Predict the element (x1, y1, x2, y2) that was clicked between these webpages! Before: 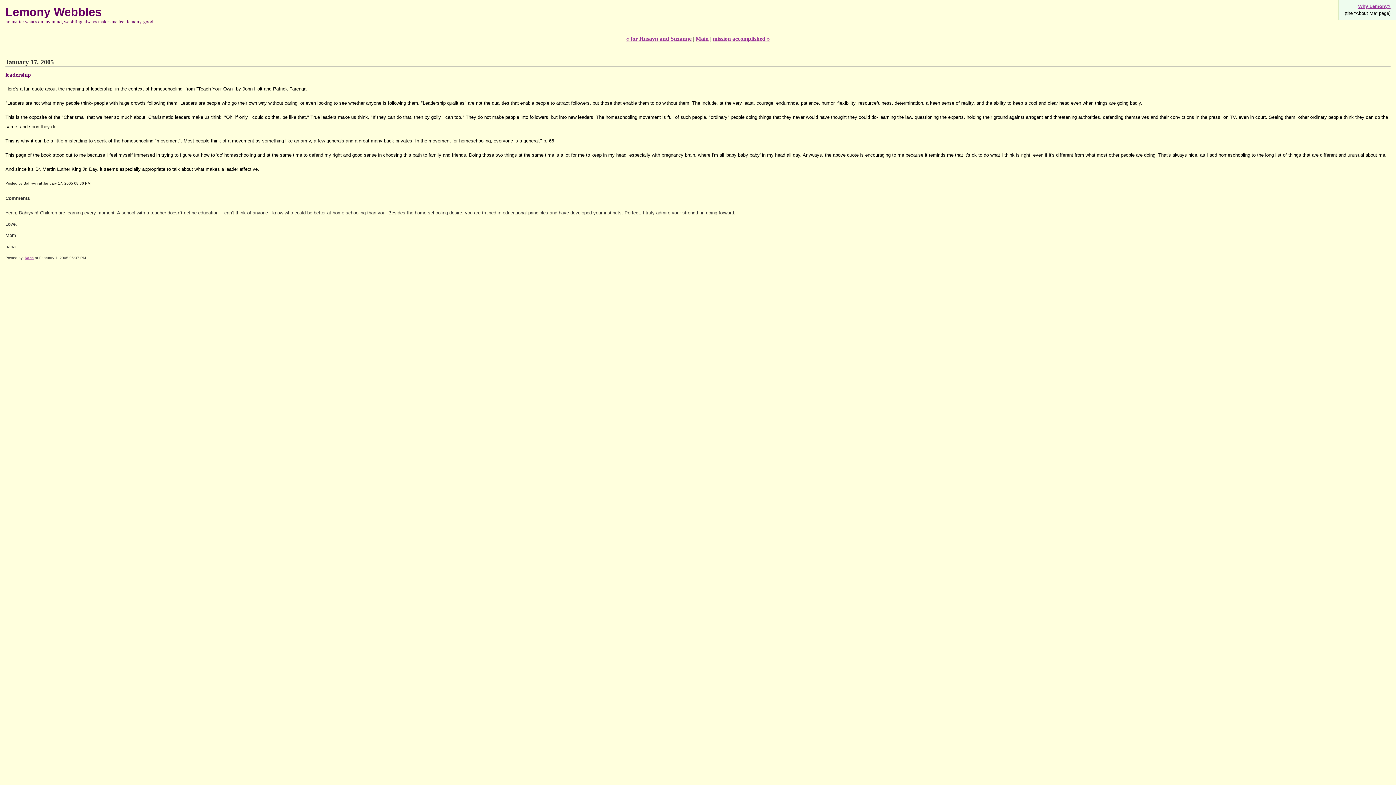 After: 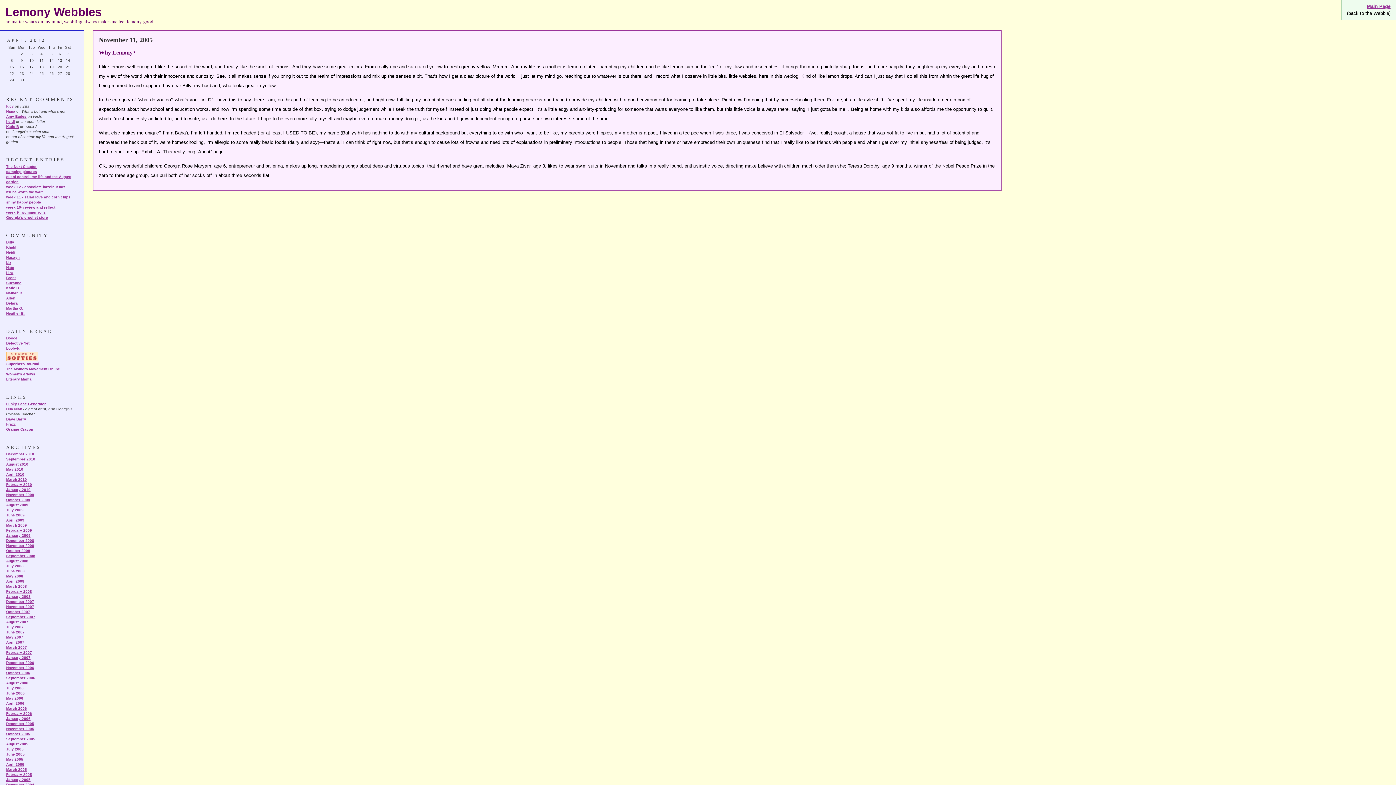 Action: label: Why Lemony? bbox: (1358, 3, 1390, 9)